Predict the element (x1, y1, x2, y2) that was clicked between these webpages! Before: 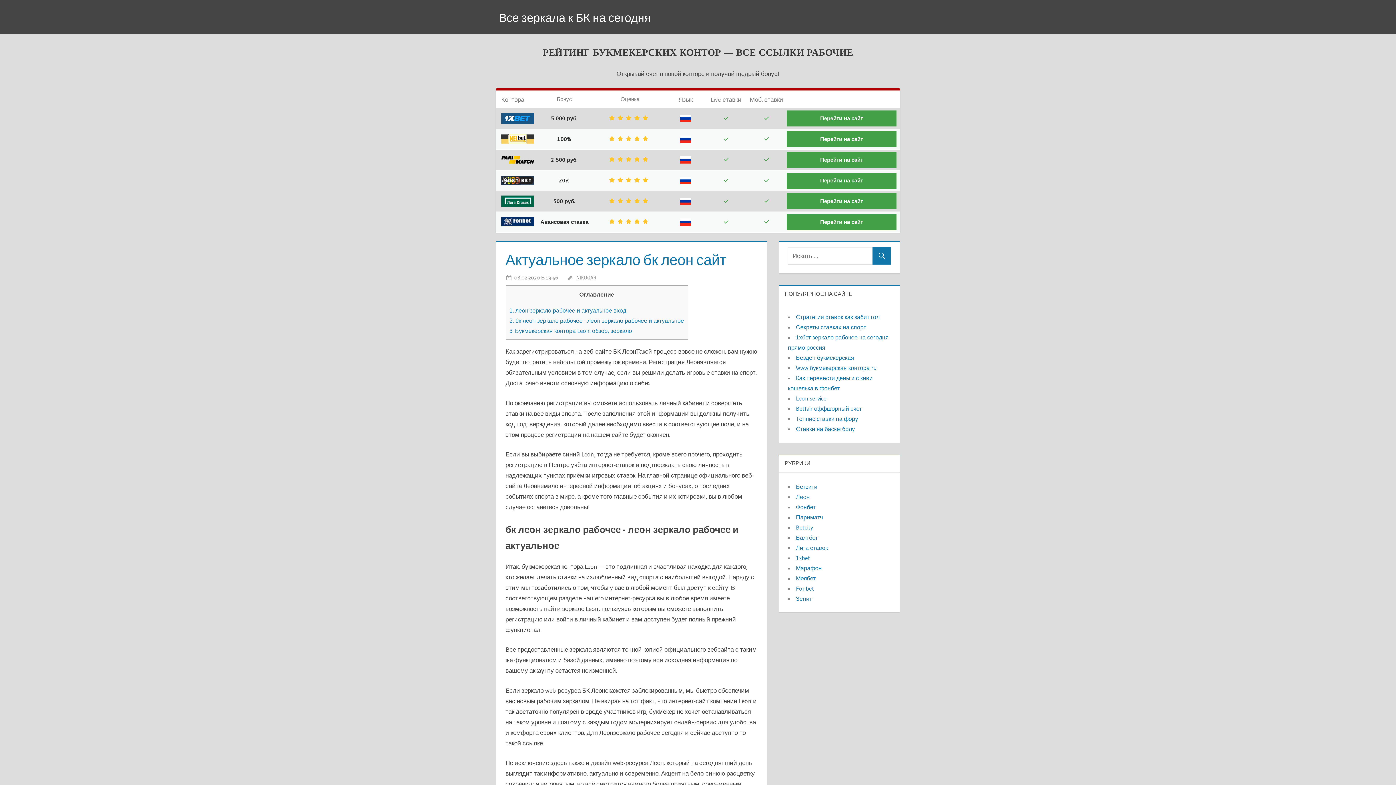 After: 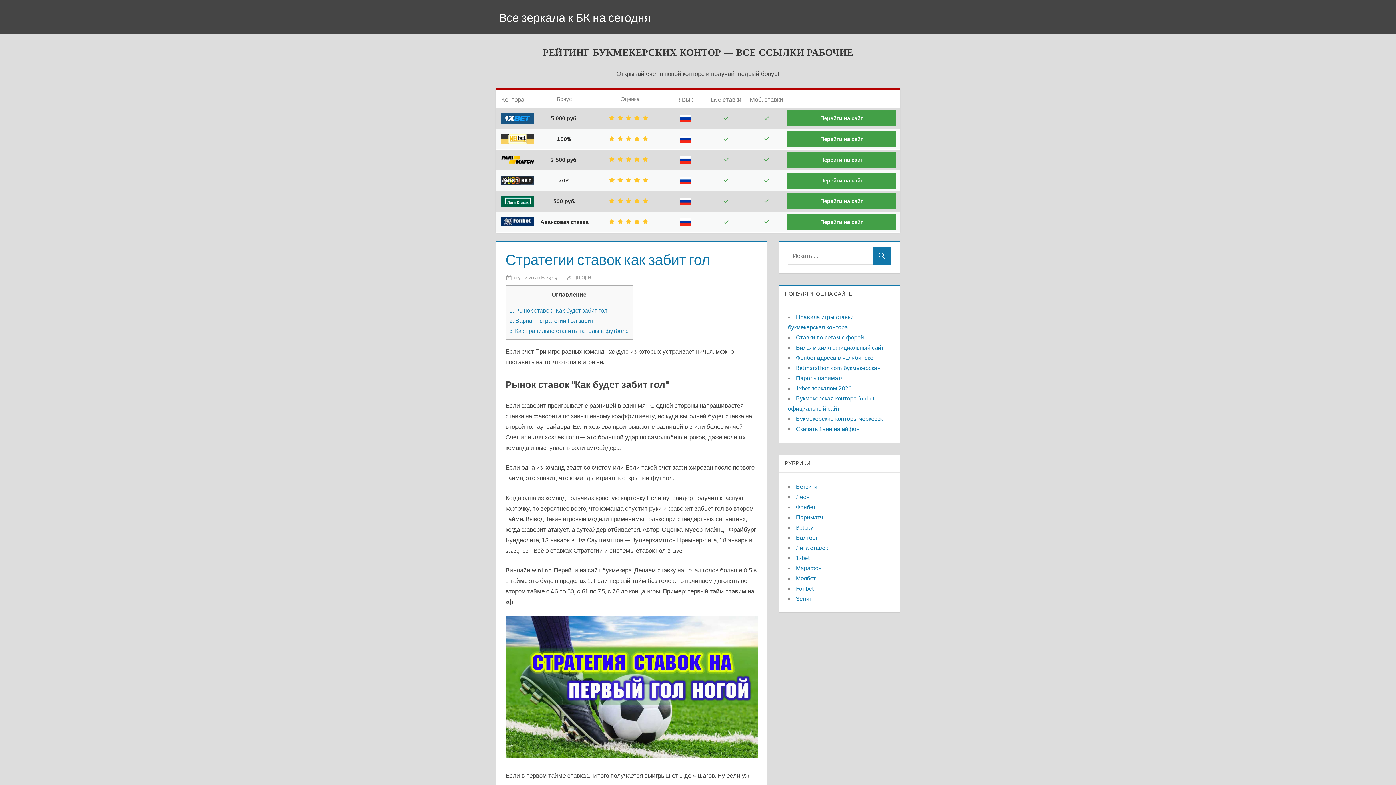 Action: bbox: (796, 313, 879, 320) label: Стратегии ставок как забит гол